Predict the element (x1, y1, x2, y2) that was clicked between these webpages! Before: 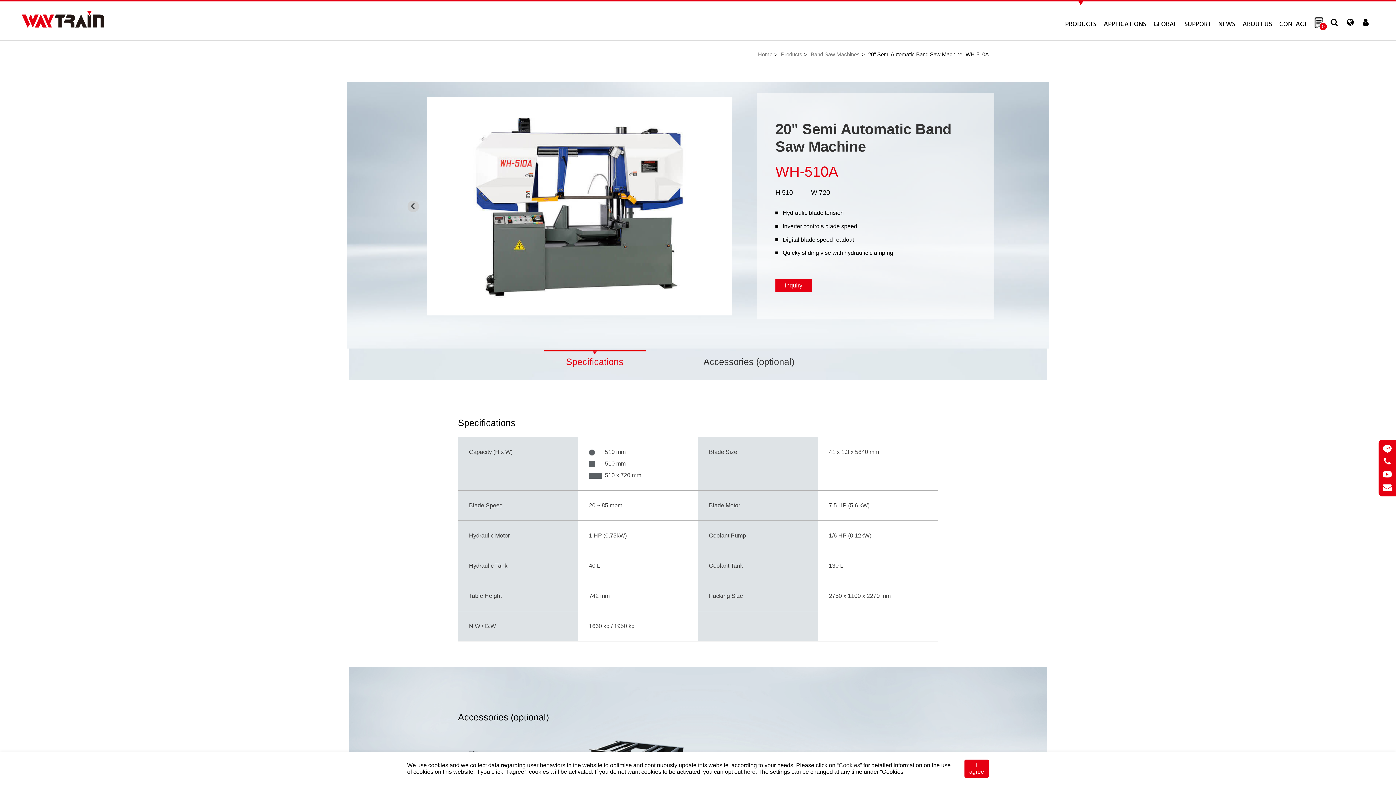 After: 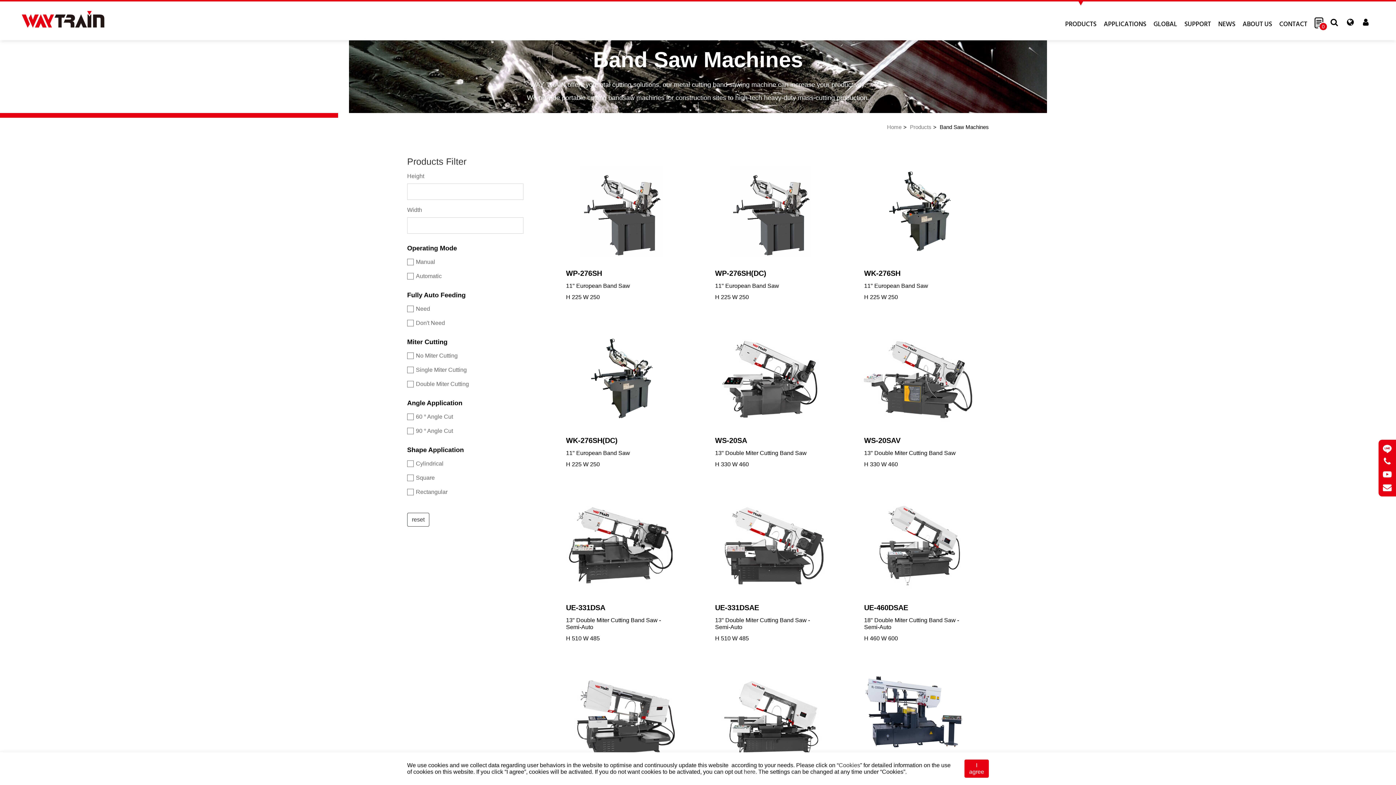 Action: label: PRODUCTS bbox: (1061, 1, 1100, 40)